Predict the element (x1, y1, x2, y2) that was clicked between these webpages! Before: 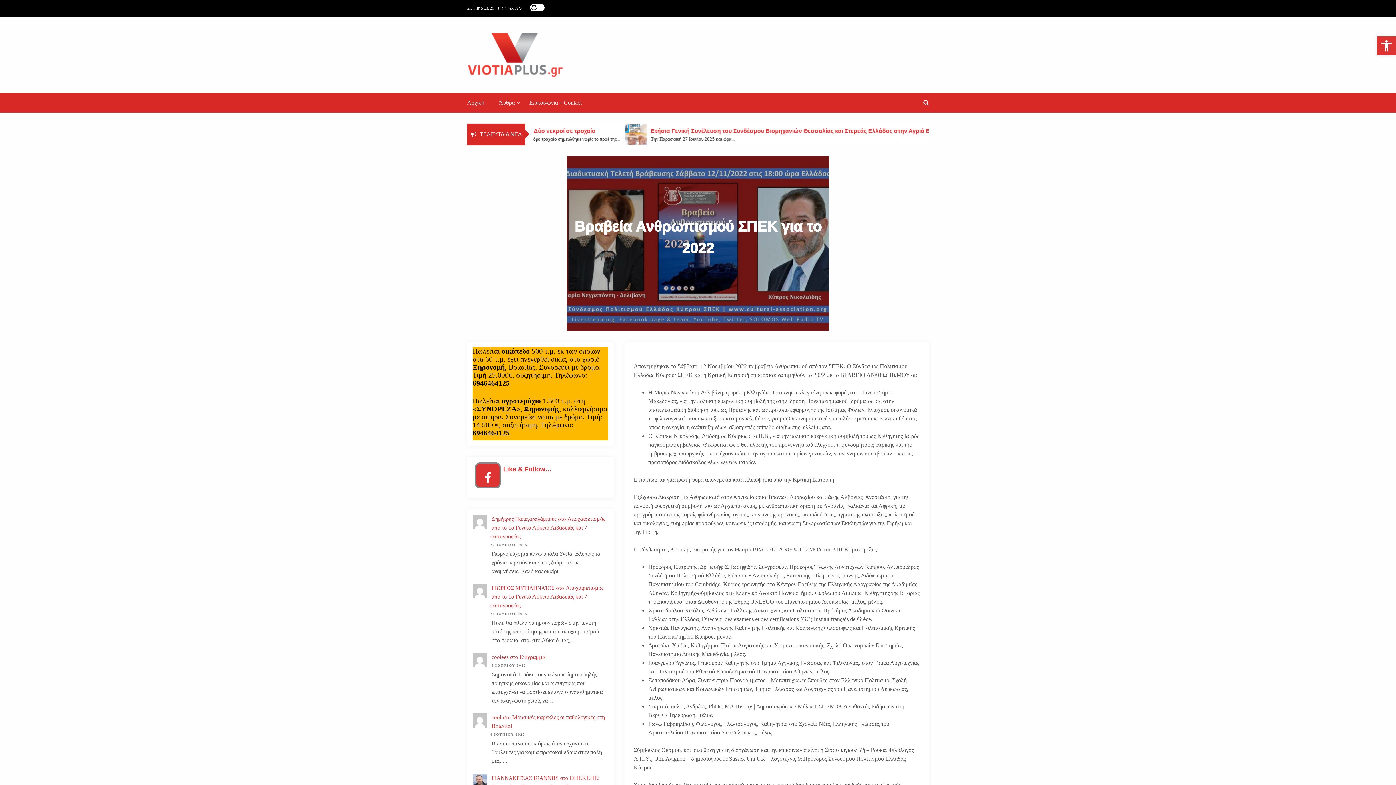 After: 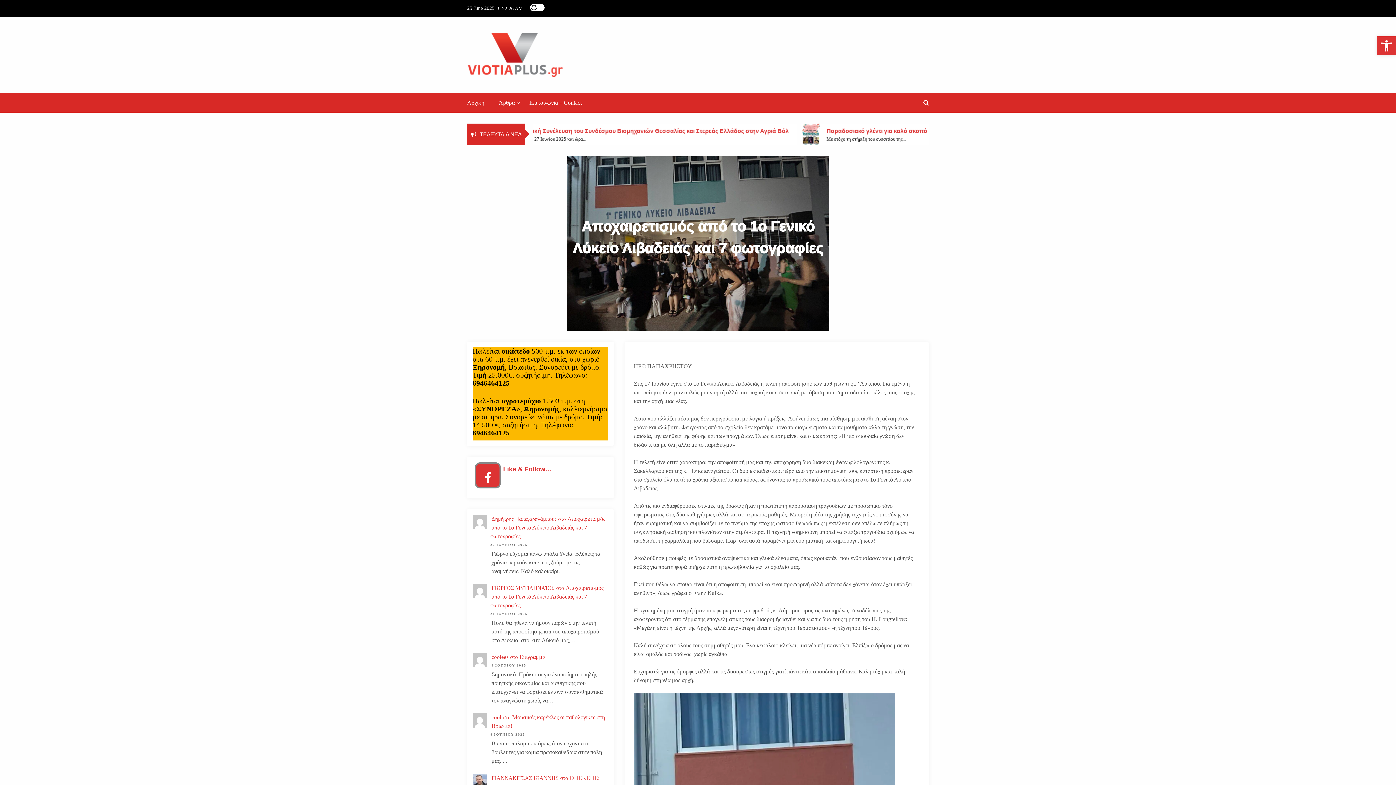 Action: label: Αποχαιρετισμός από το 1ο Γενικό Λύκειο Λιβαδειάς και 7 φωτογραφίες bbox: (490, 585, 603, 608)